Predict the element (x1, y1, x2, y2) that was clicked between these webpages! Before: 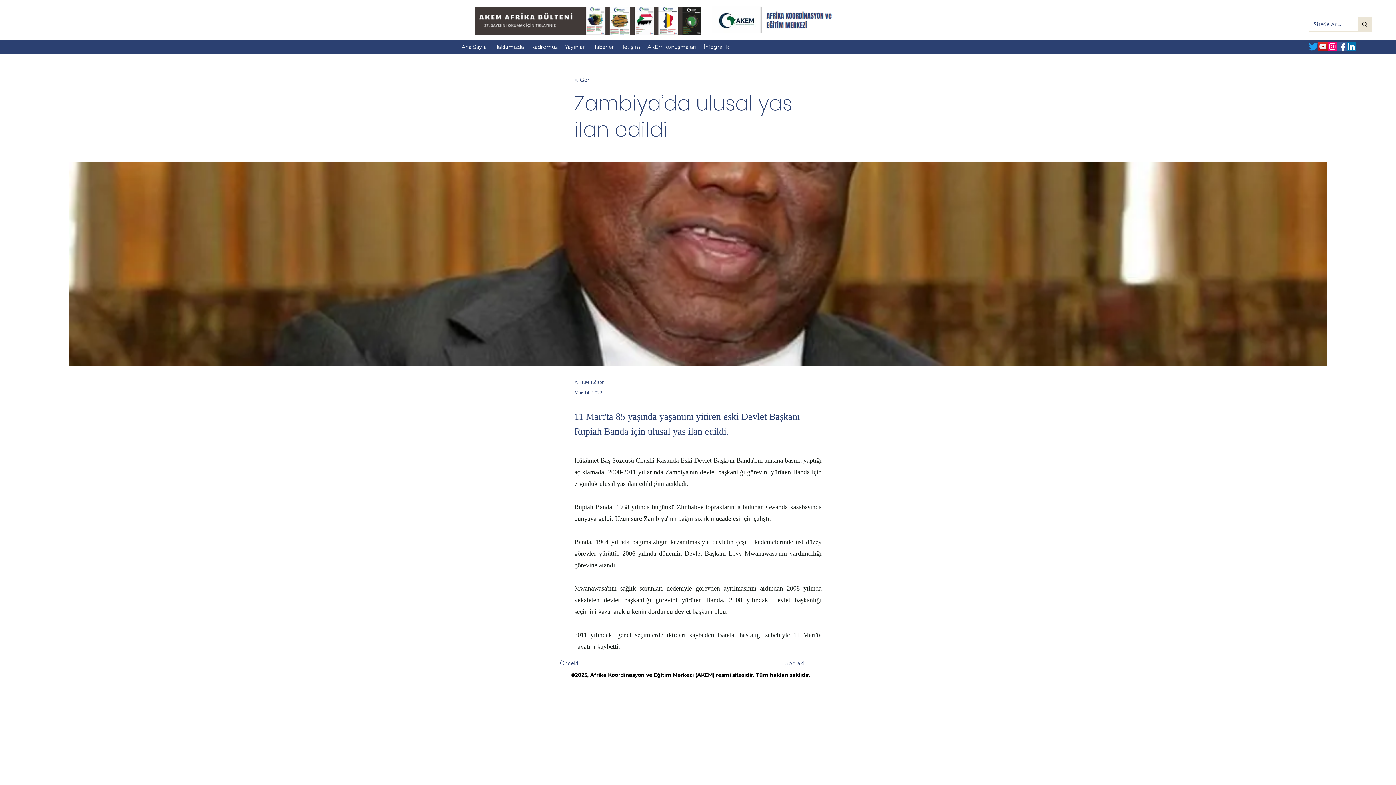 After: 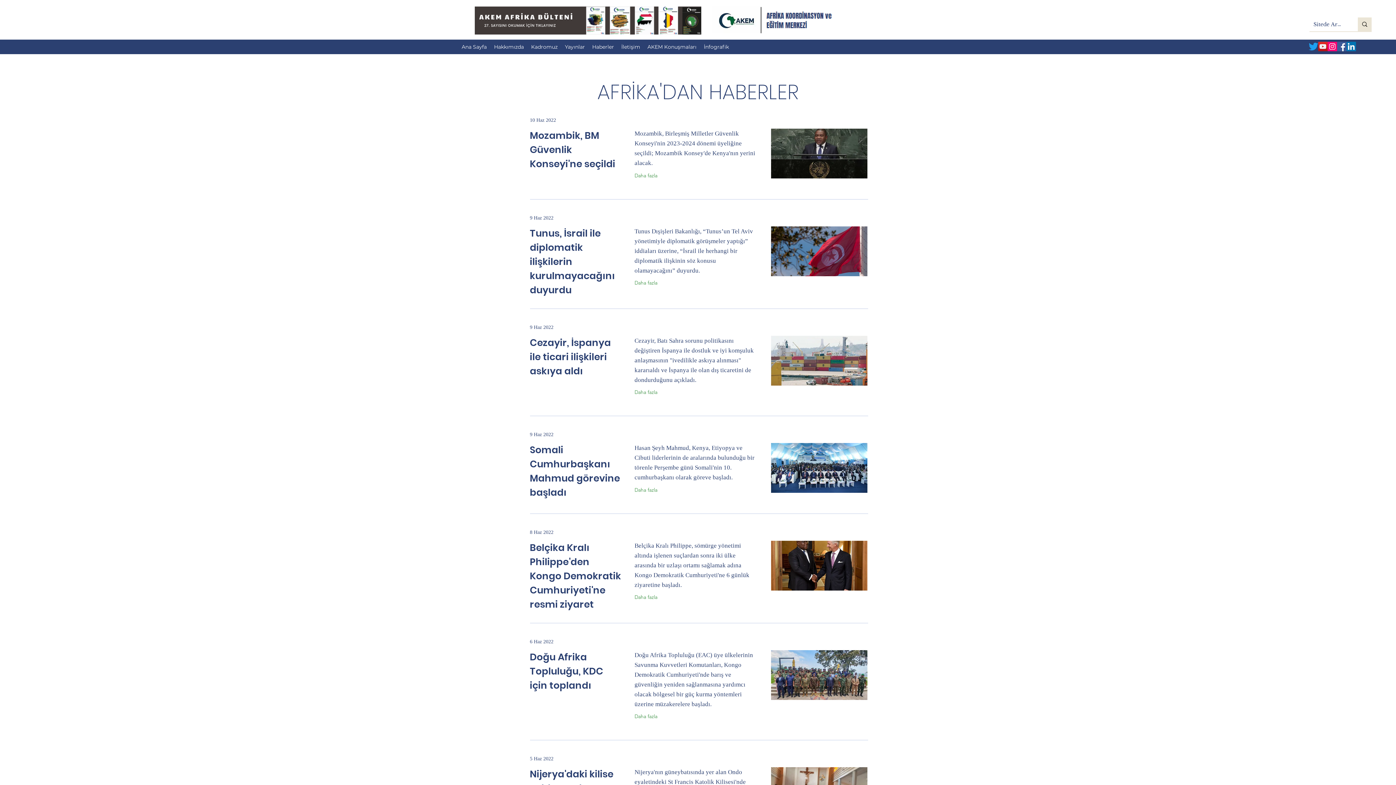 Action: bbox: (588, 41, 617, 52) label: Haberler